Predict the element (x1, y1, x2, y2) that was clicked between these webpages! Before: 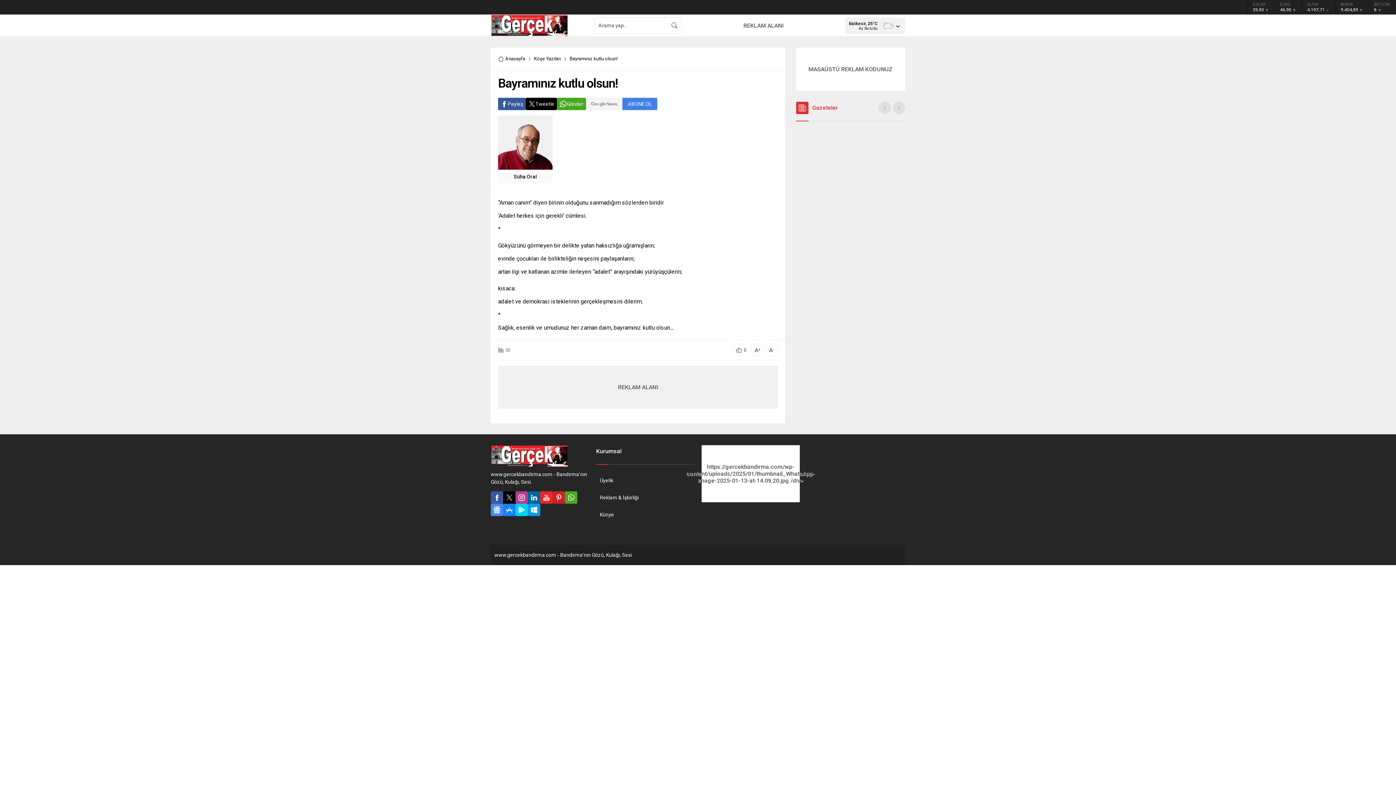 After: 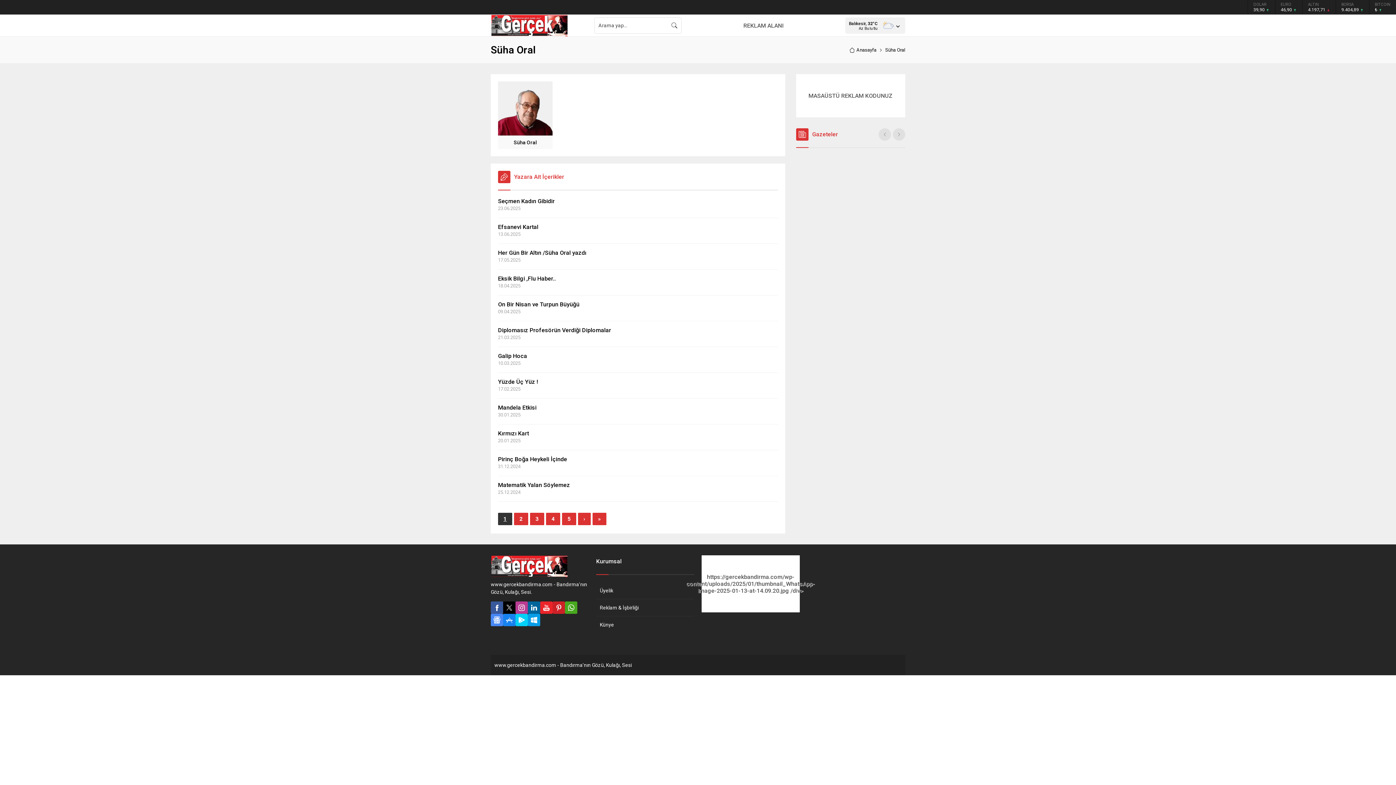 Action: label: Süha Oral bbox: (498, 170, 552, 183)